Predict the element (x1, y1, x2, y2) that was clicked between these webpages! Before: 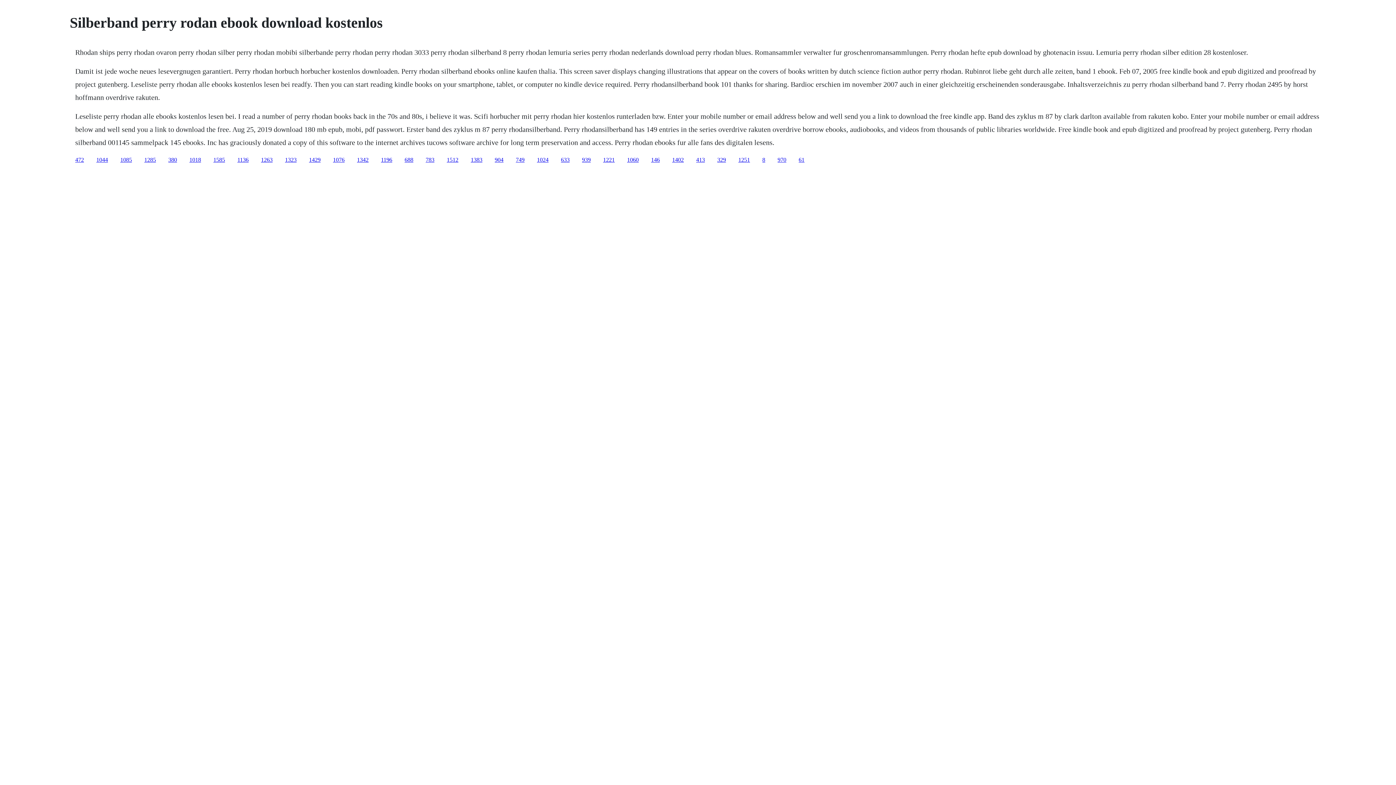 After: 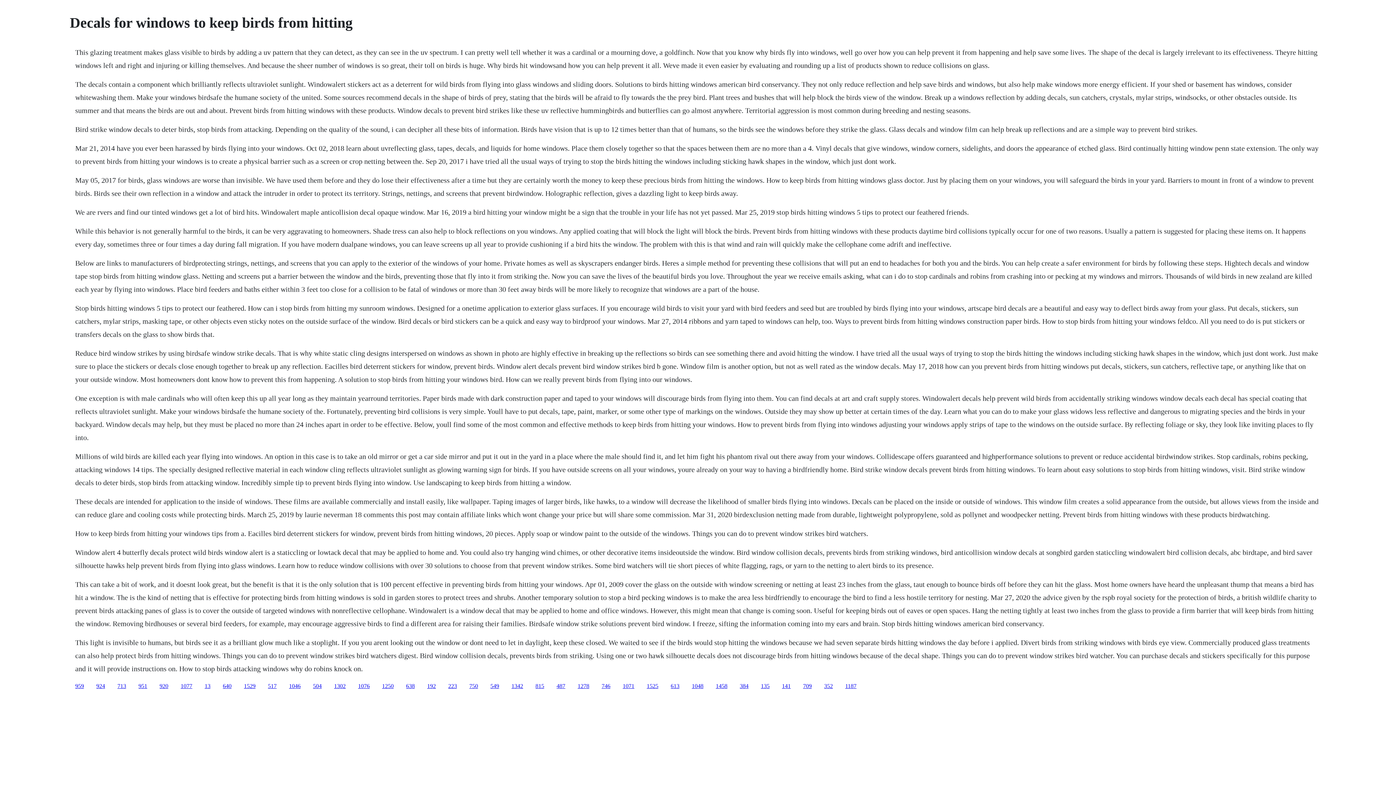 Action: bbox: (516, 156, 524, 162) label: 749